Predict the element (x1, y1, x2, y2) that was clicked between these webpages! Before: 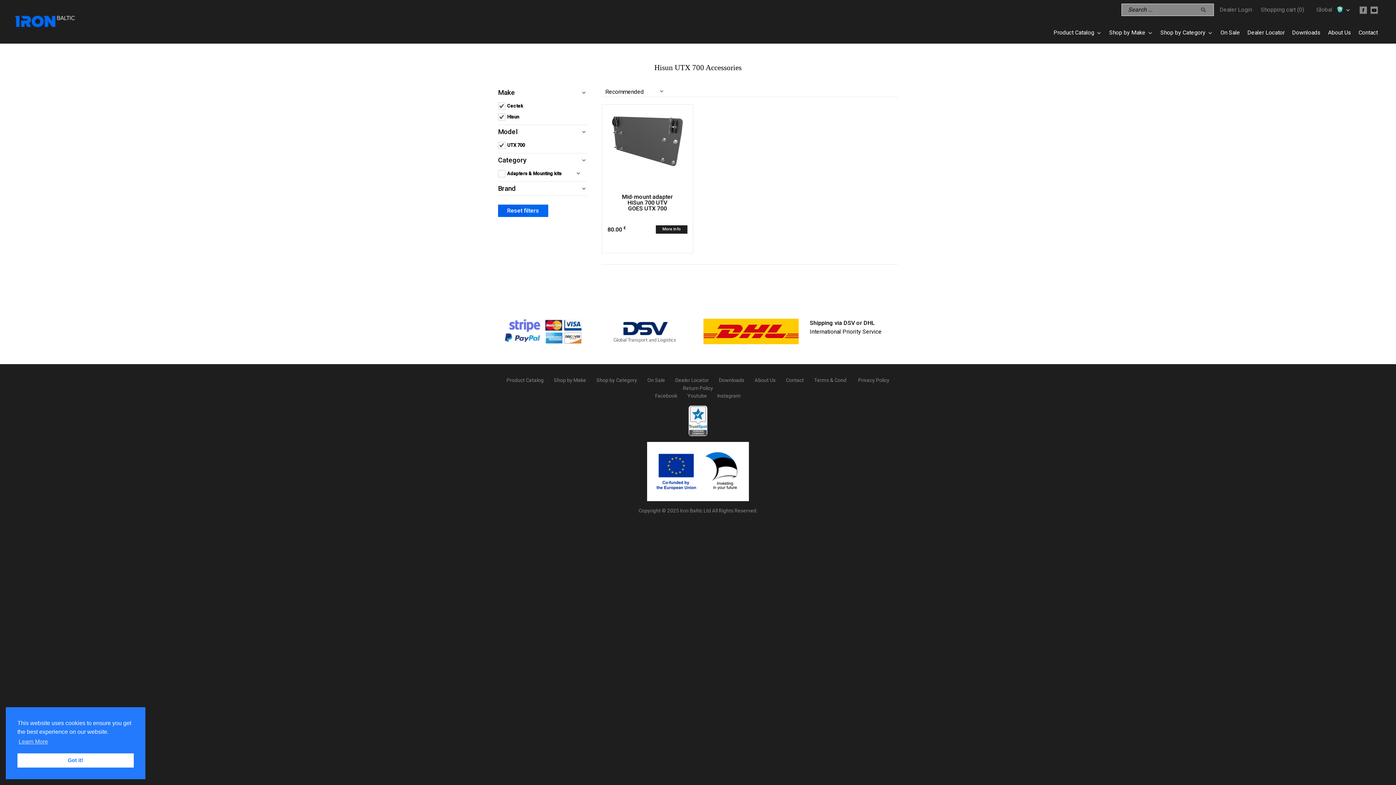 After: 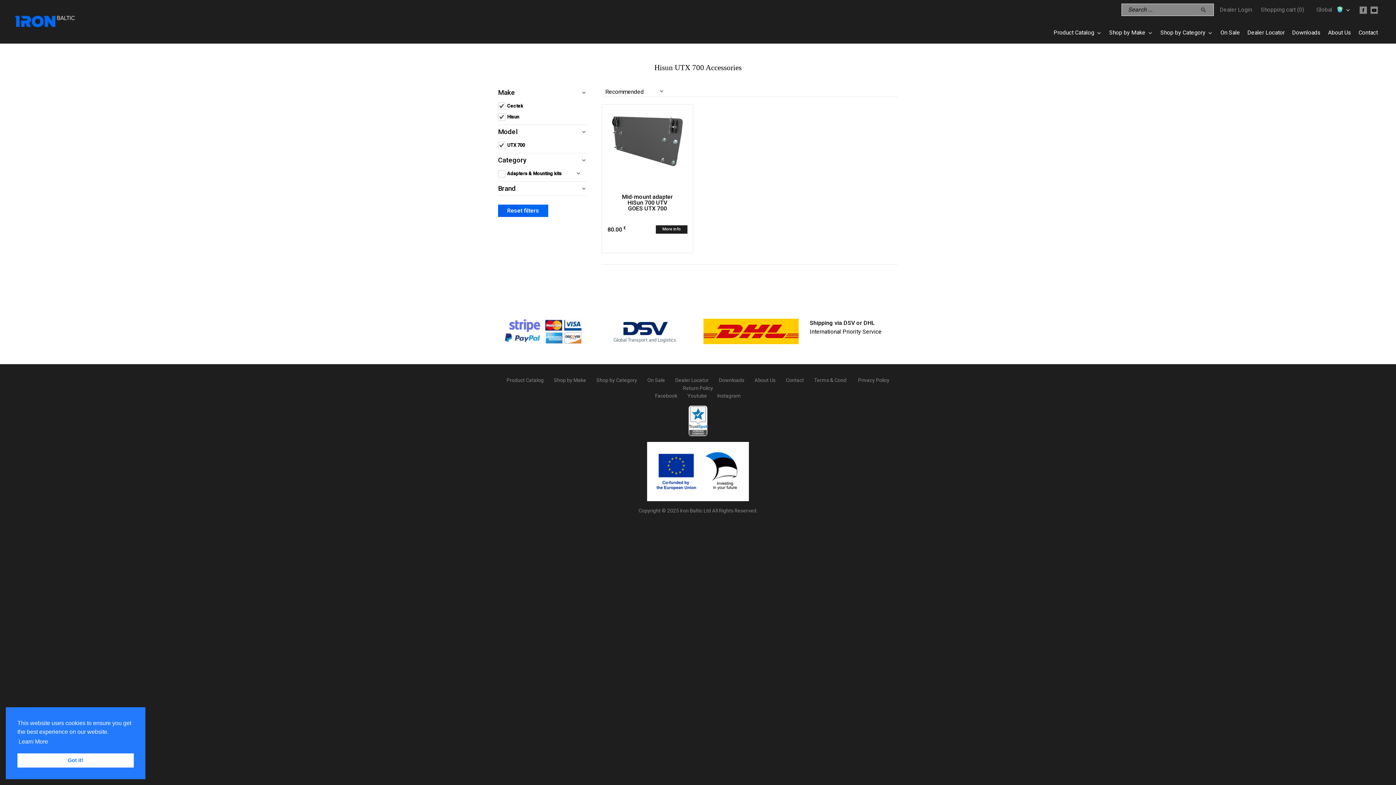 Action: label: learn more about cookies bbox: (17, 736, 49, 747)